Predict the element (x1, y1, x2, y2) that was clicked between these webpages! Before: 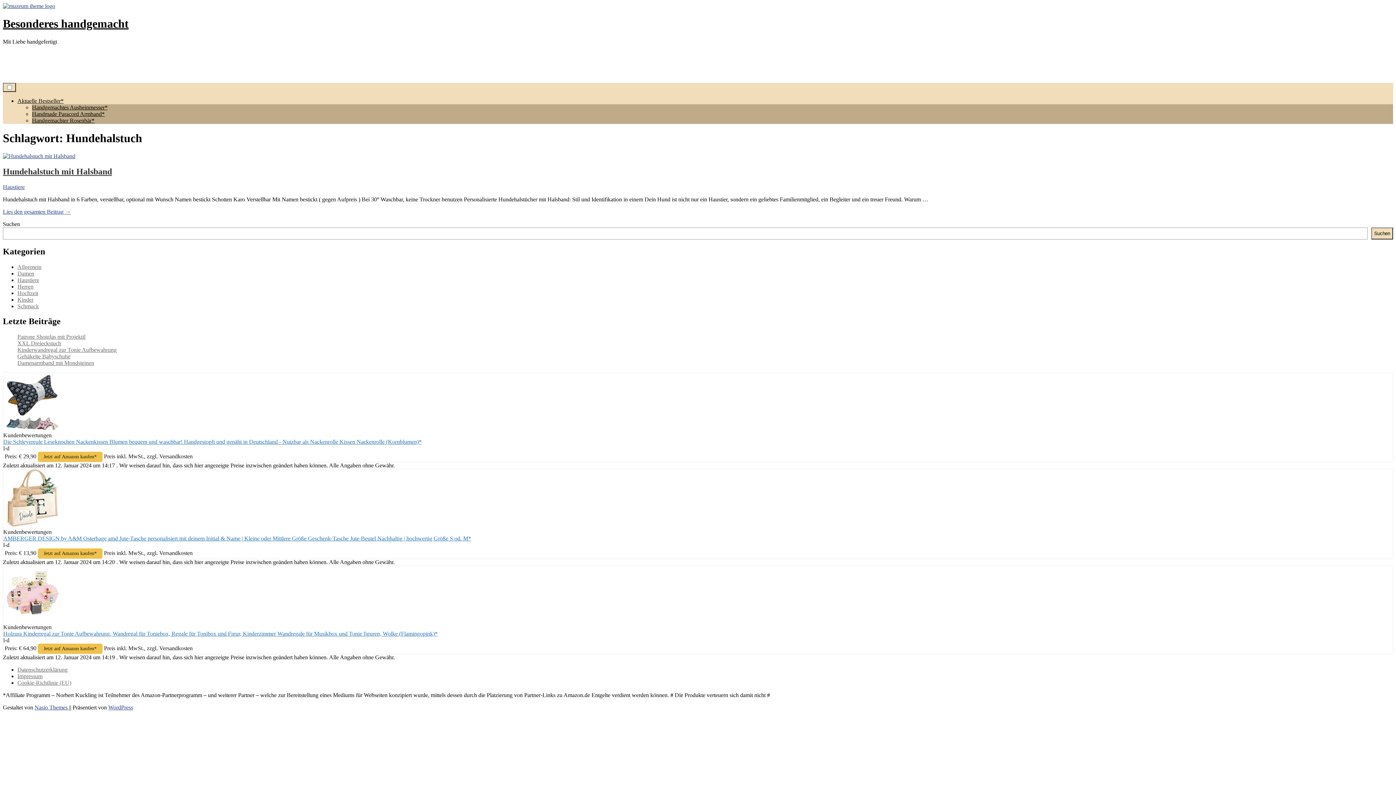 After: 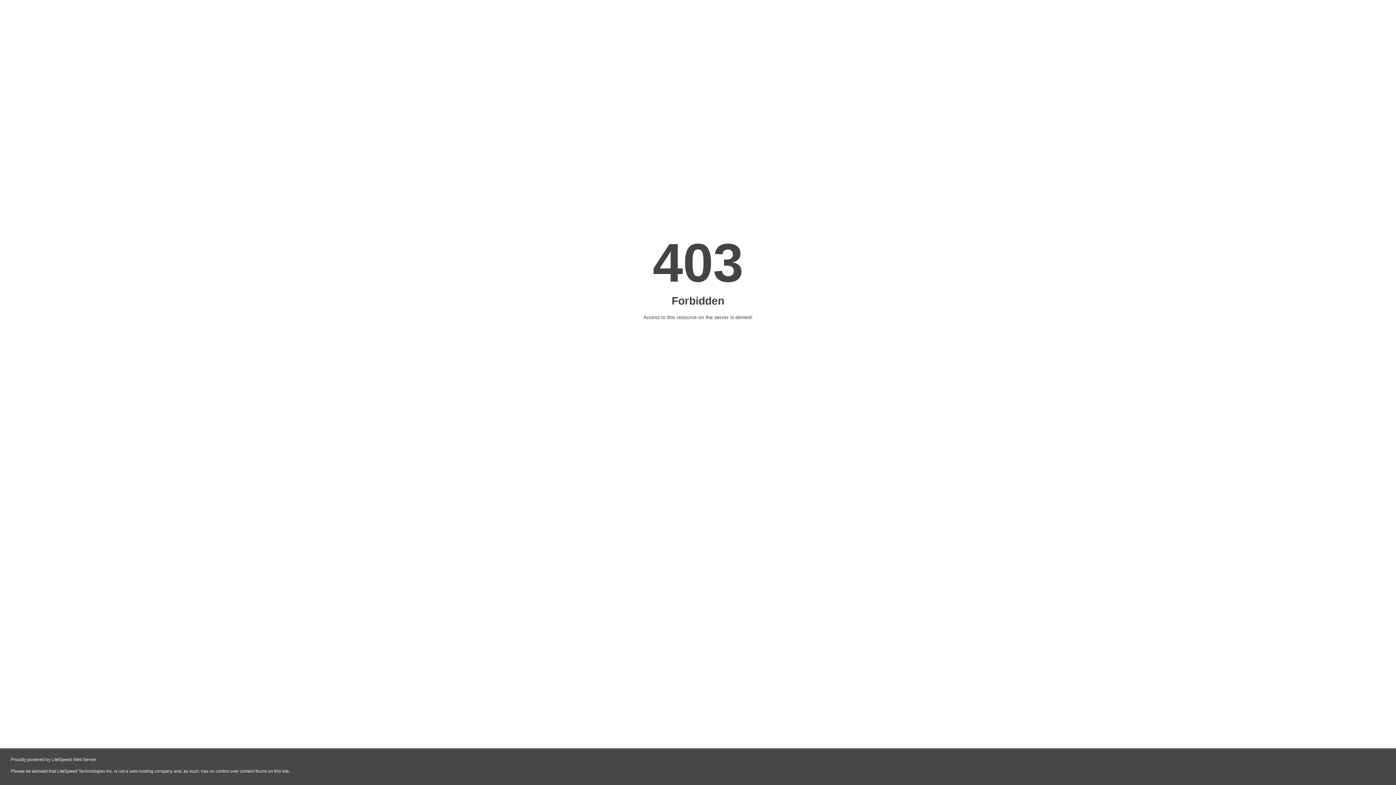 Action: bbox: (34, 704, 69, 711) label: Nasio Themes 